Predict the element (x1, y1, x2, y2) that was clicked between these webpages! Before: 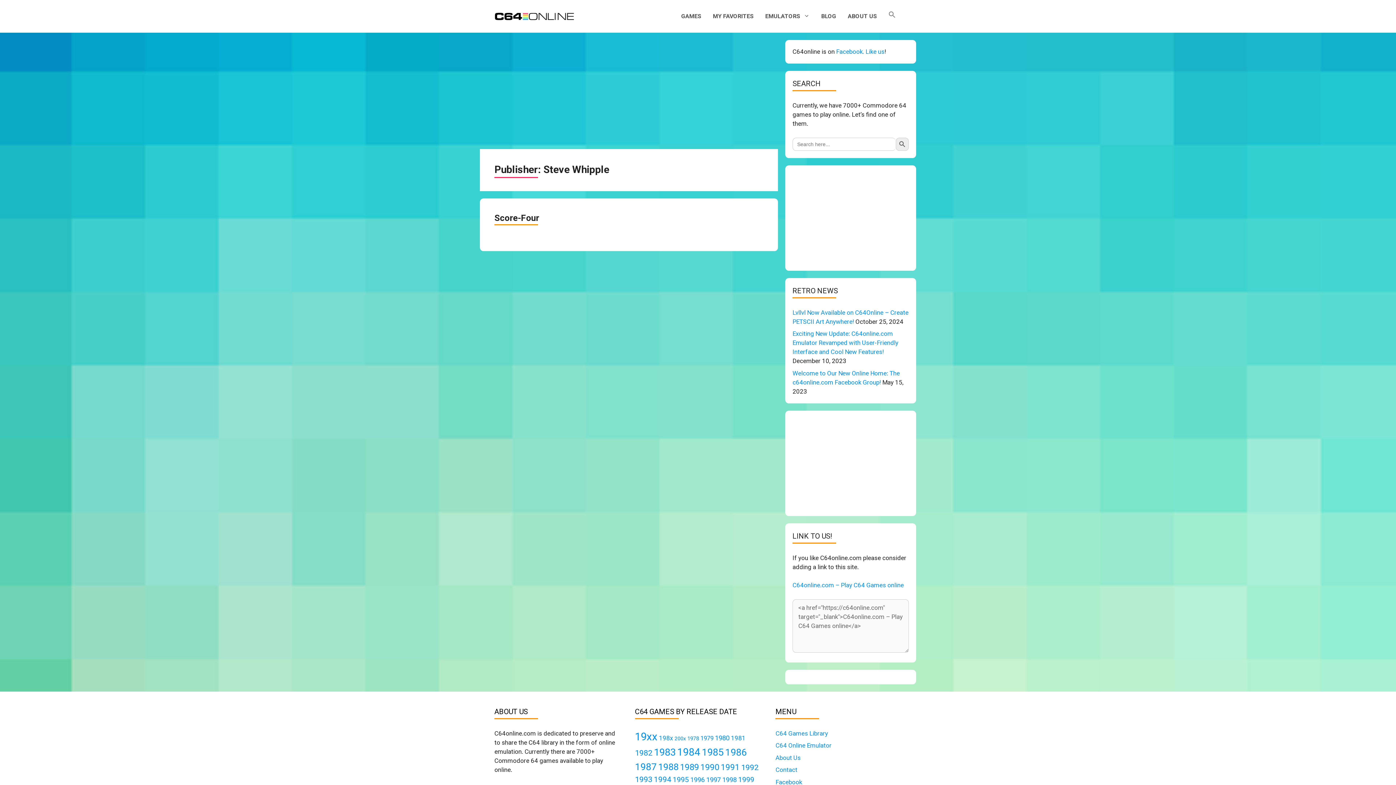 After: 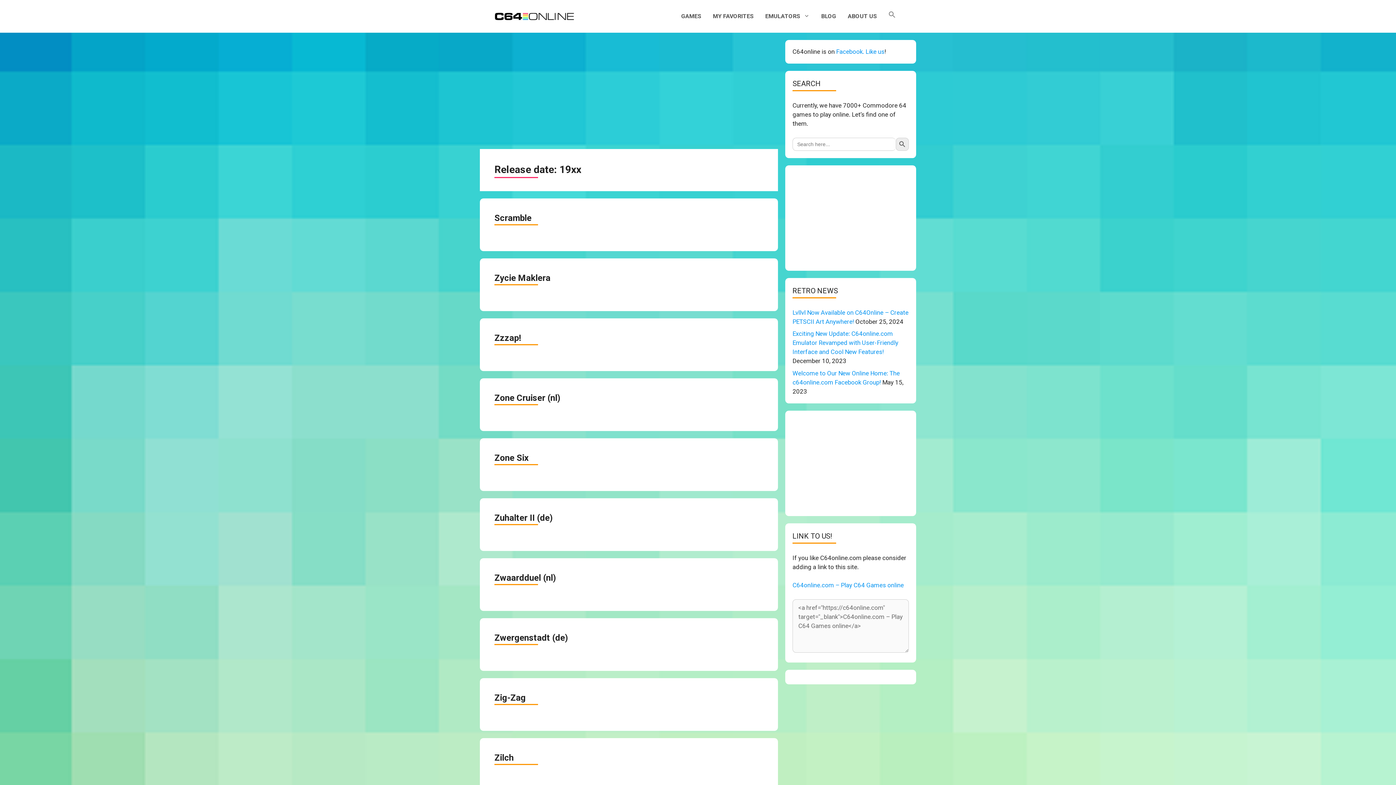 Action: label: 19xx (1,814 items) bbox: (635, 730, 657, 743)